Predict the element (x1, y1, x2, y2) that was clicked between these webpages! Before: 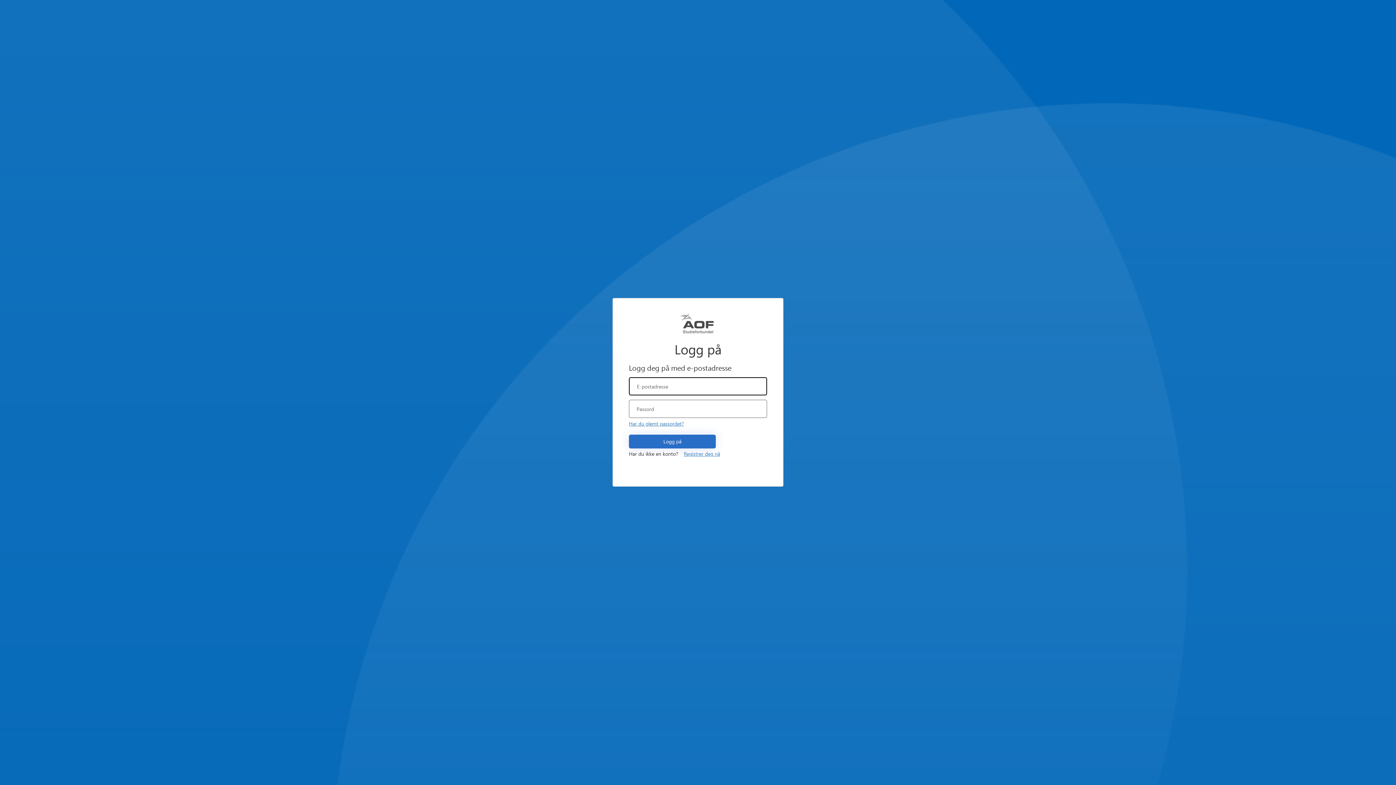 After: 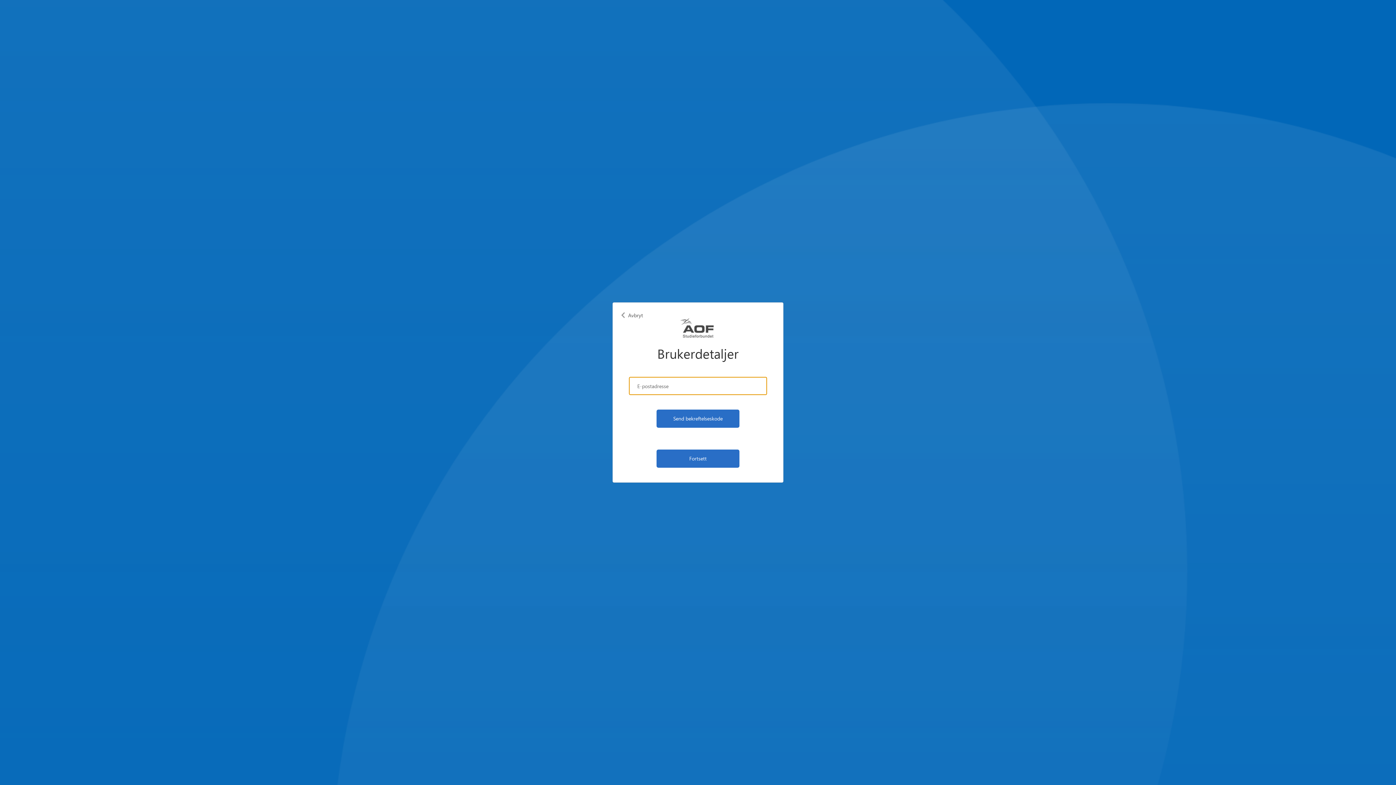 Action: label: Har du glemt passordet? bbox: (629, 426, 692, 433)